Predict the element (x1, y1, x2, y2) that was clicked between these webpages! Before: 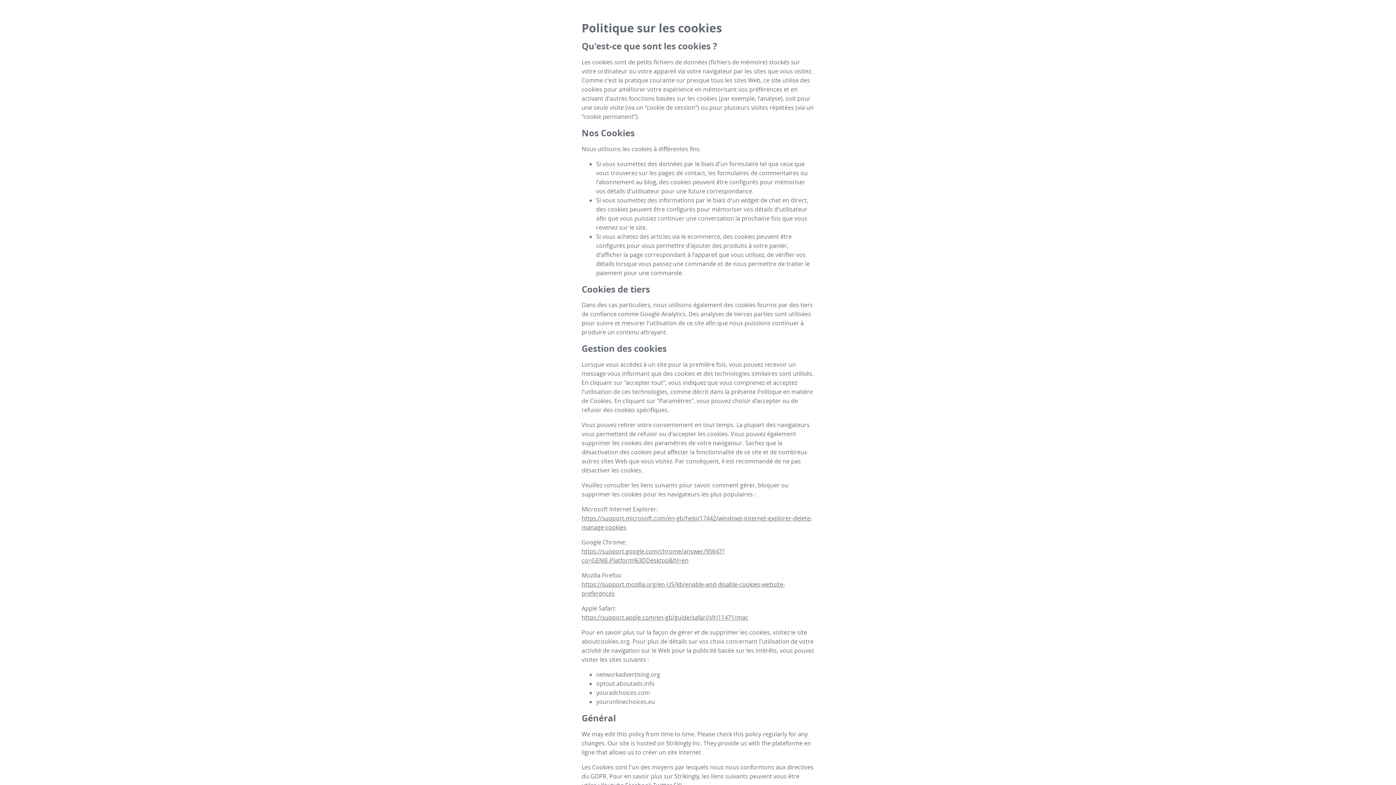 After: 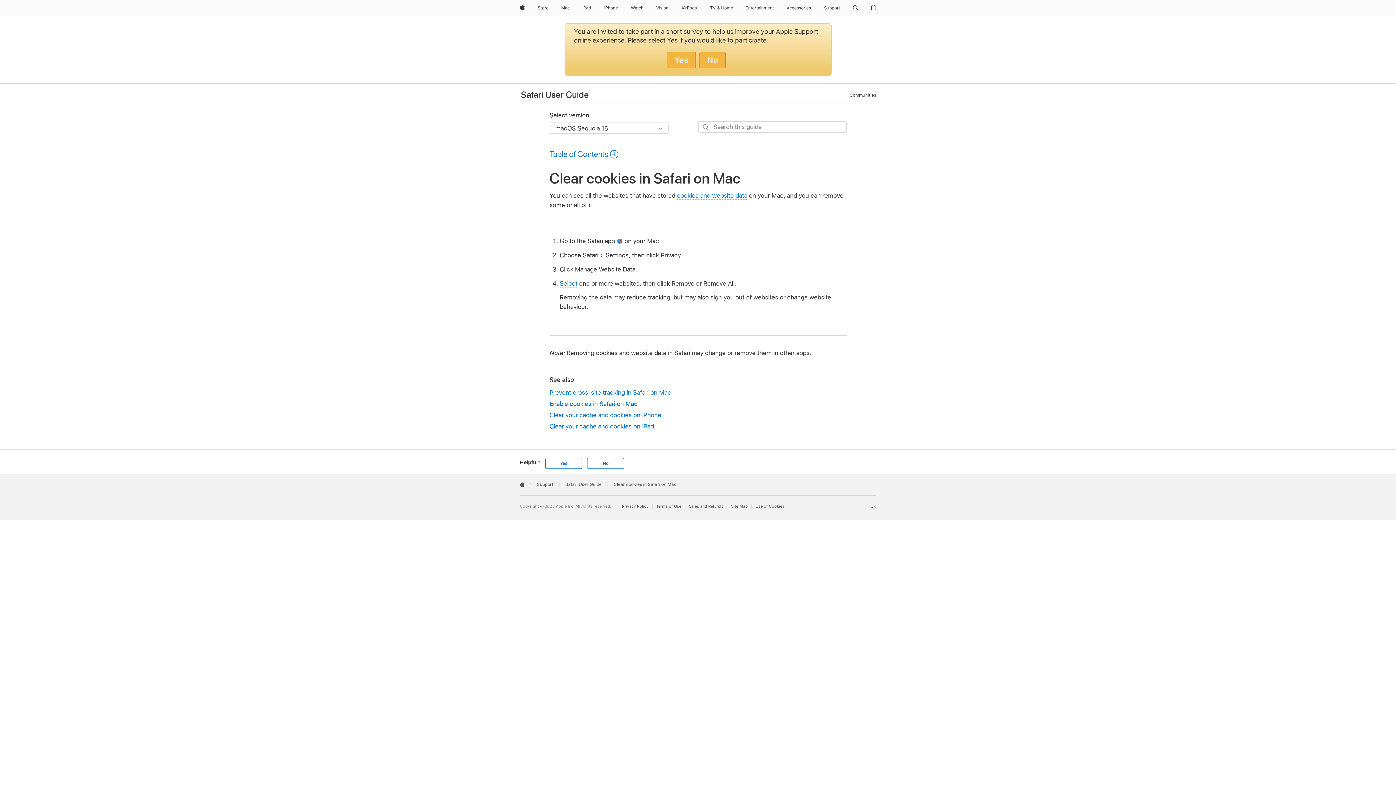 Action: label: https://support.apple.com/en-gb/guide/safari/sfri11471/mac bbox: (581, 613, 748, 621)